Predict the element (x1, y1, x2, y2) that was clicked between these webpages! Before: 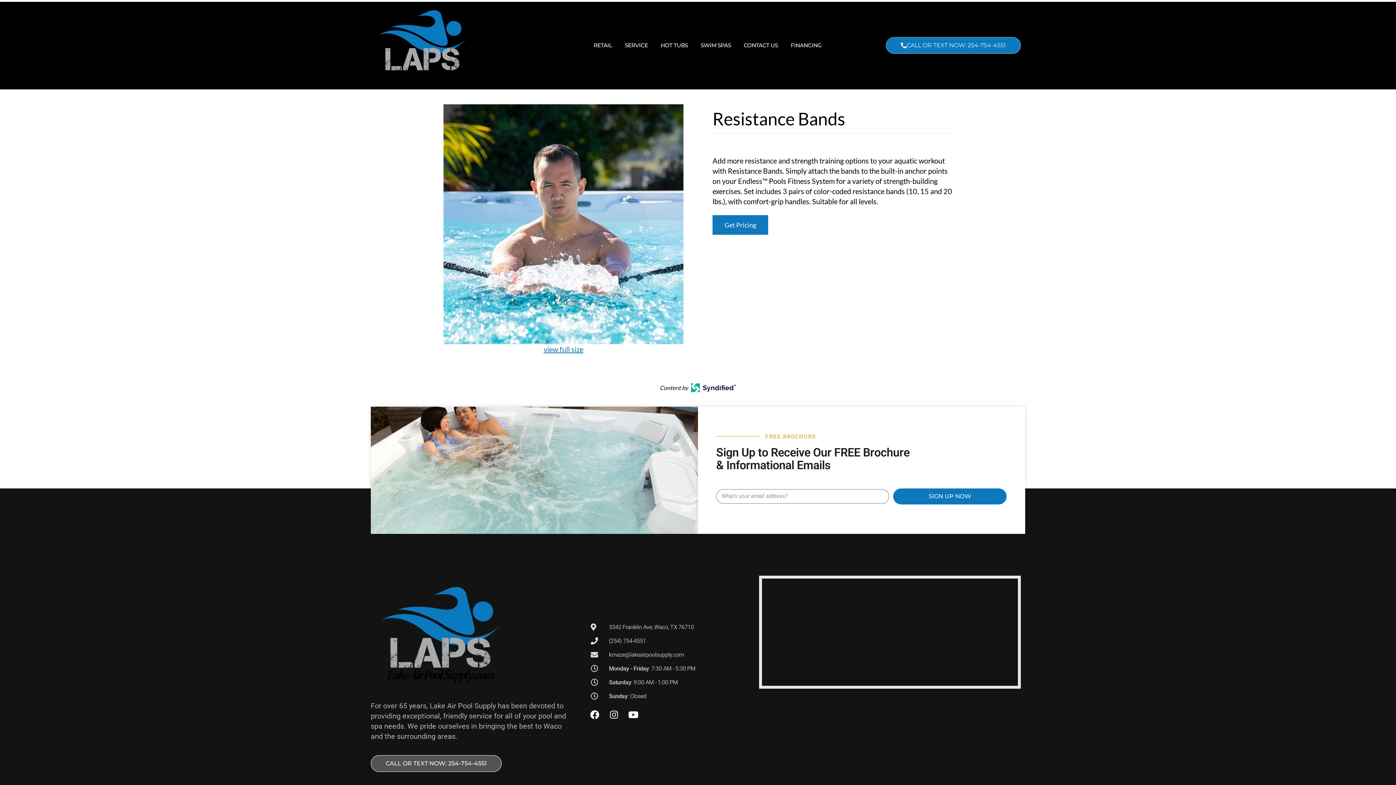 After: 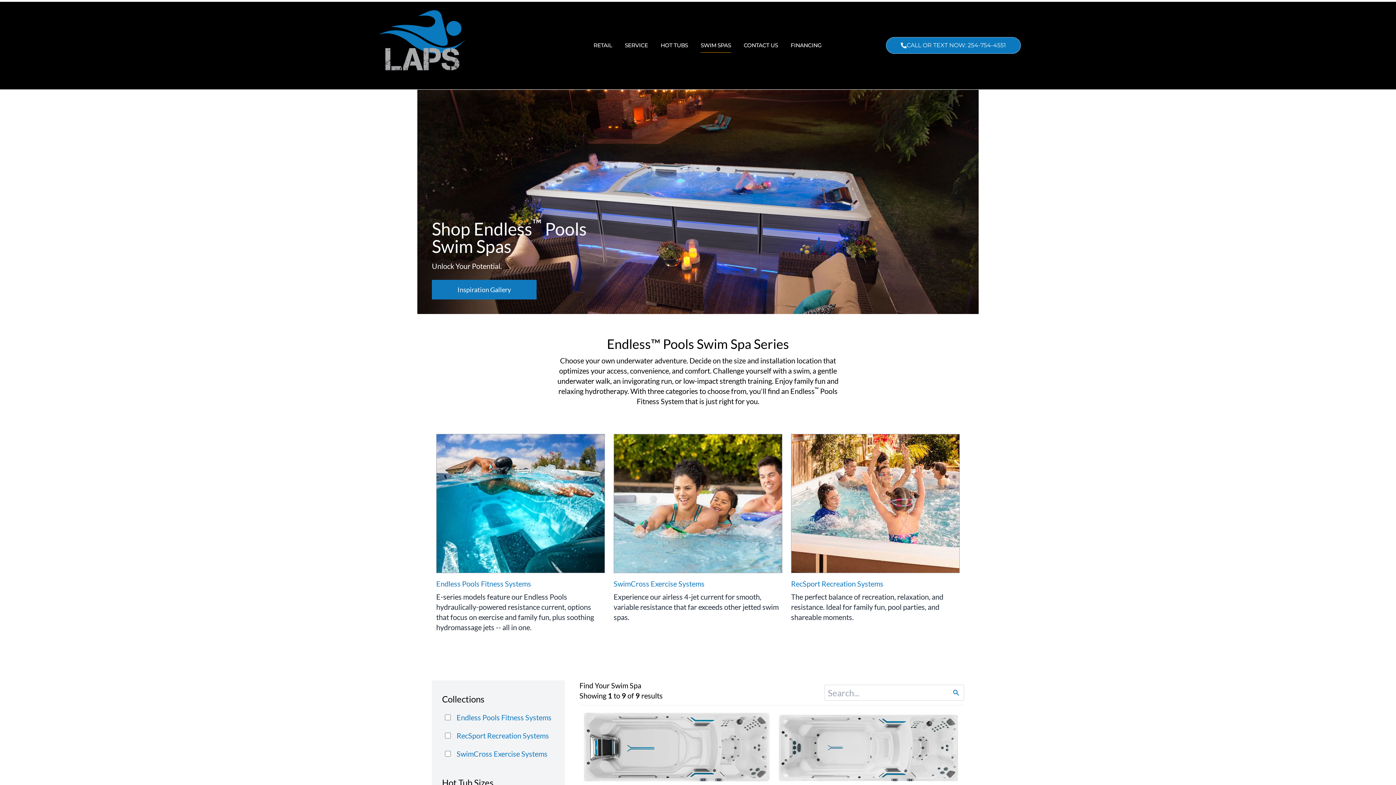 Action: bbox: (700, 38, 731, 52) label: SWIM SPAS